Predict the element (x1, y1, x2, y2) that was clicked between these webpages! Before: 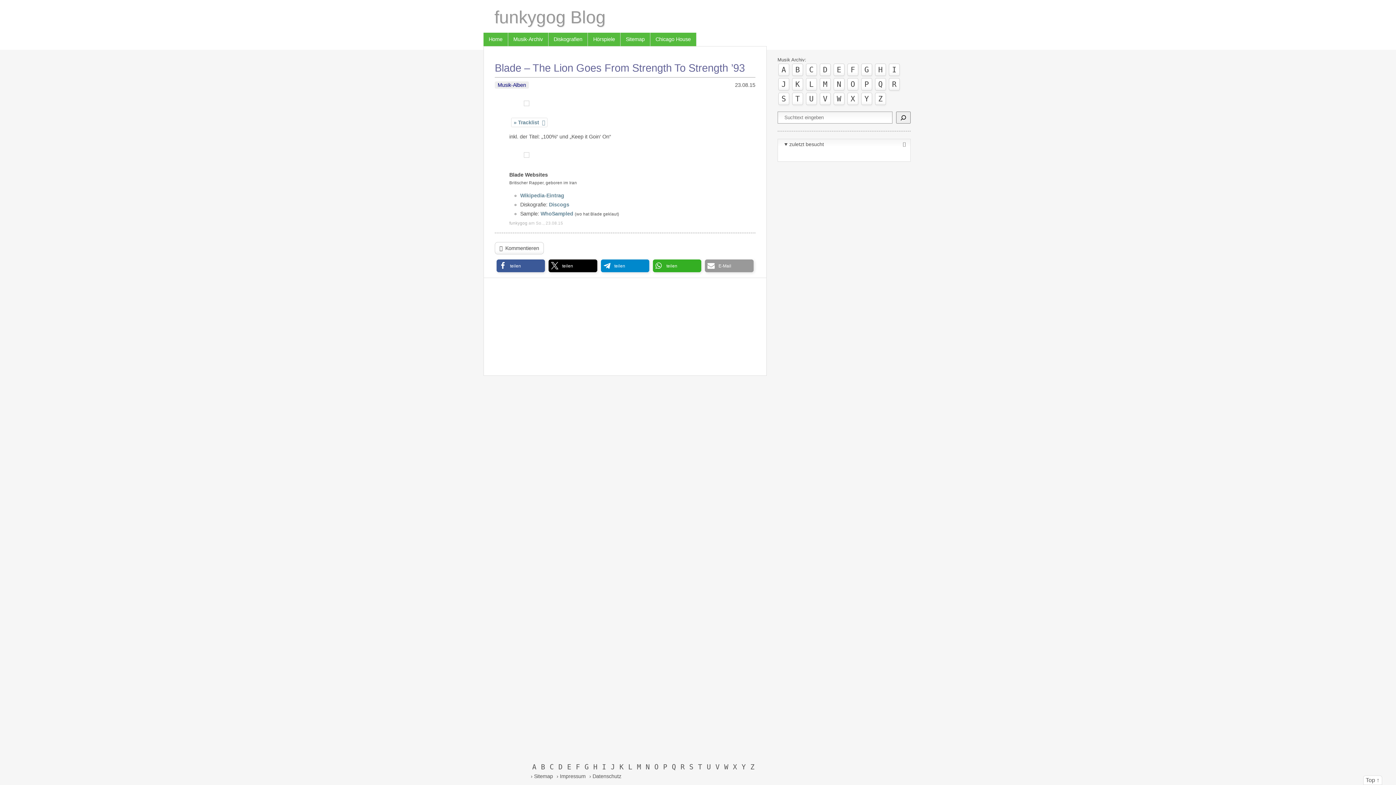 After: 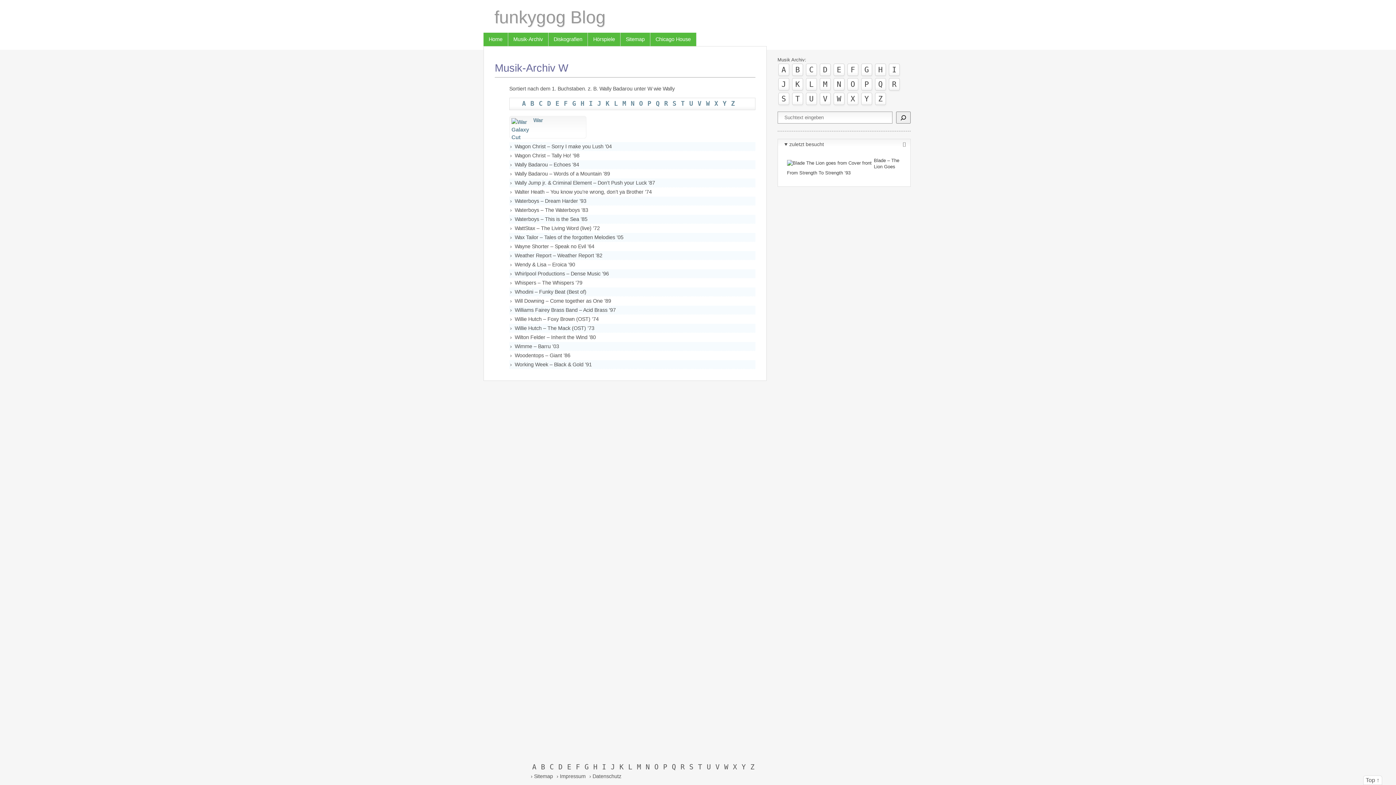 Action: bbox: (833, 92, 844, 105) label: W